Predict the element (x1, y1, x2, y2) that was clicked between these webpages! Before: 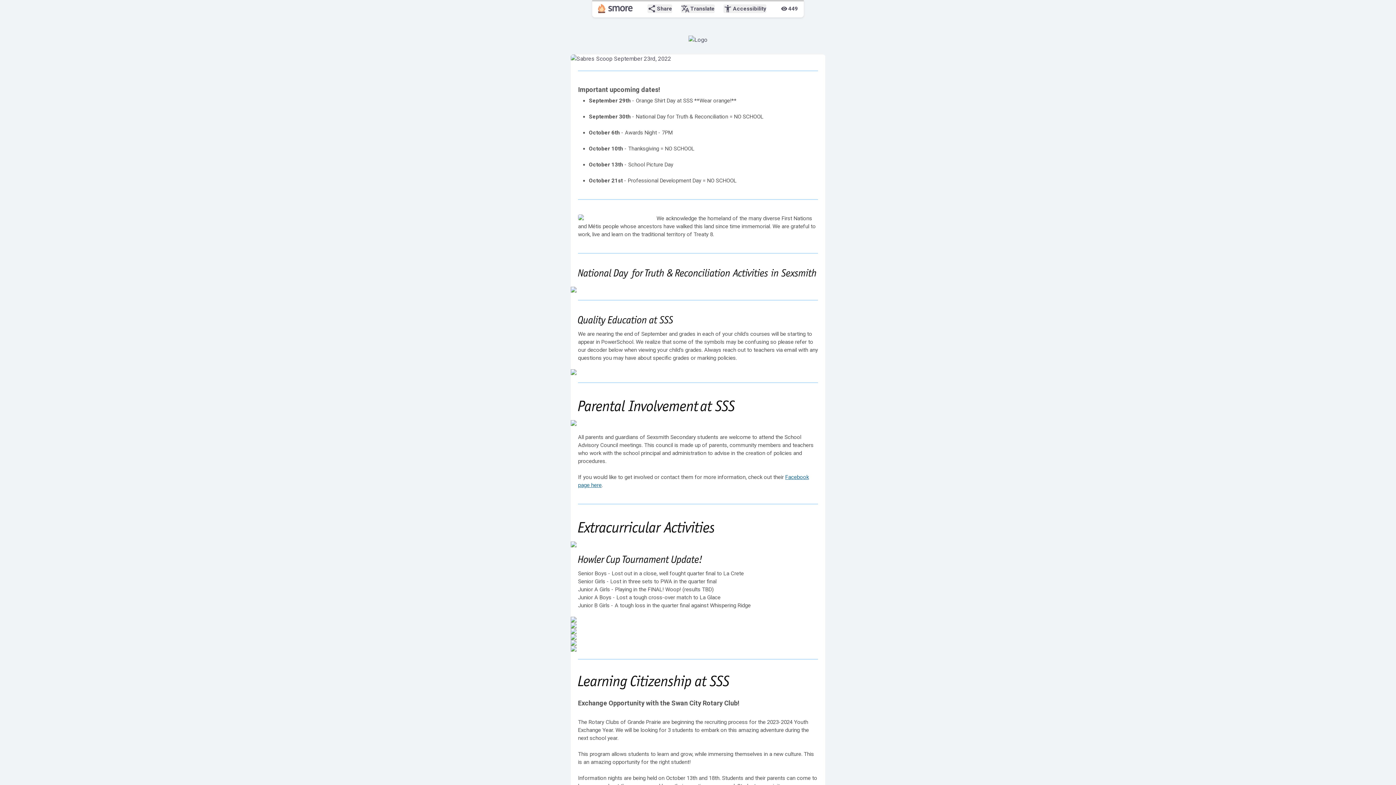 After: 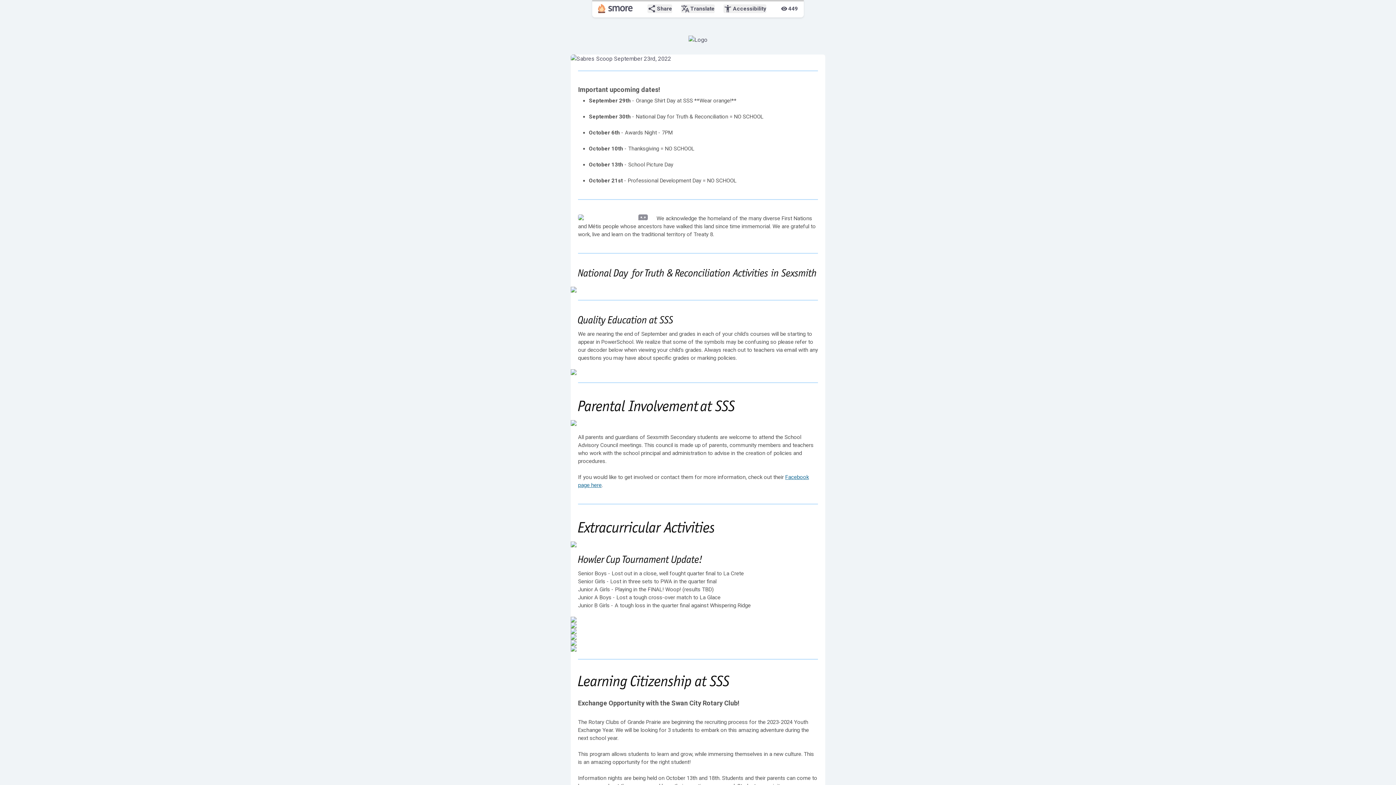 Action: bbox: (578, 214, 648, 220)